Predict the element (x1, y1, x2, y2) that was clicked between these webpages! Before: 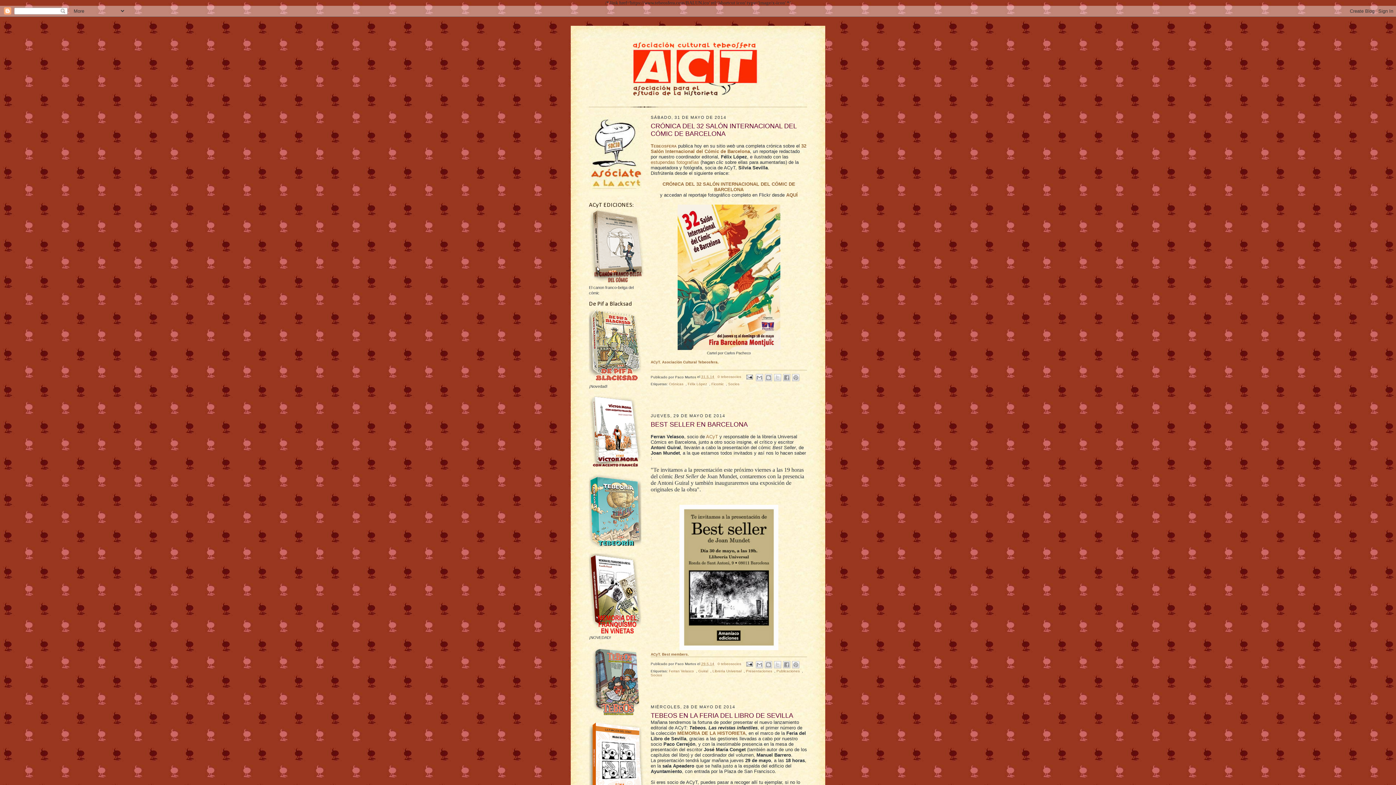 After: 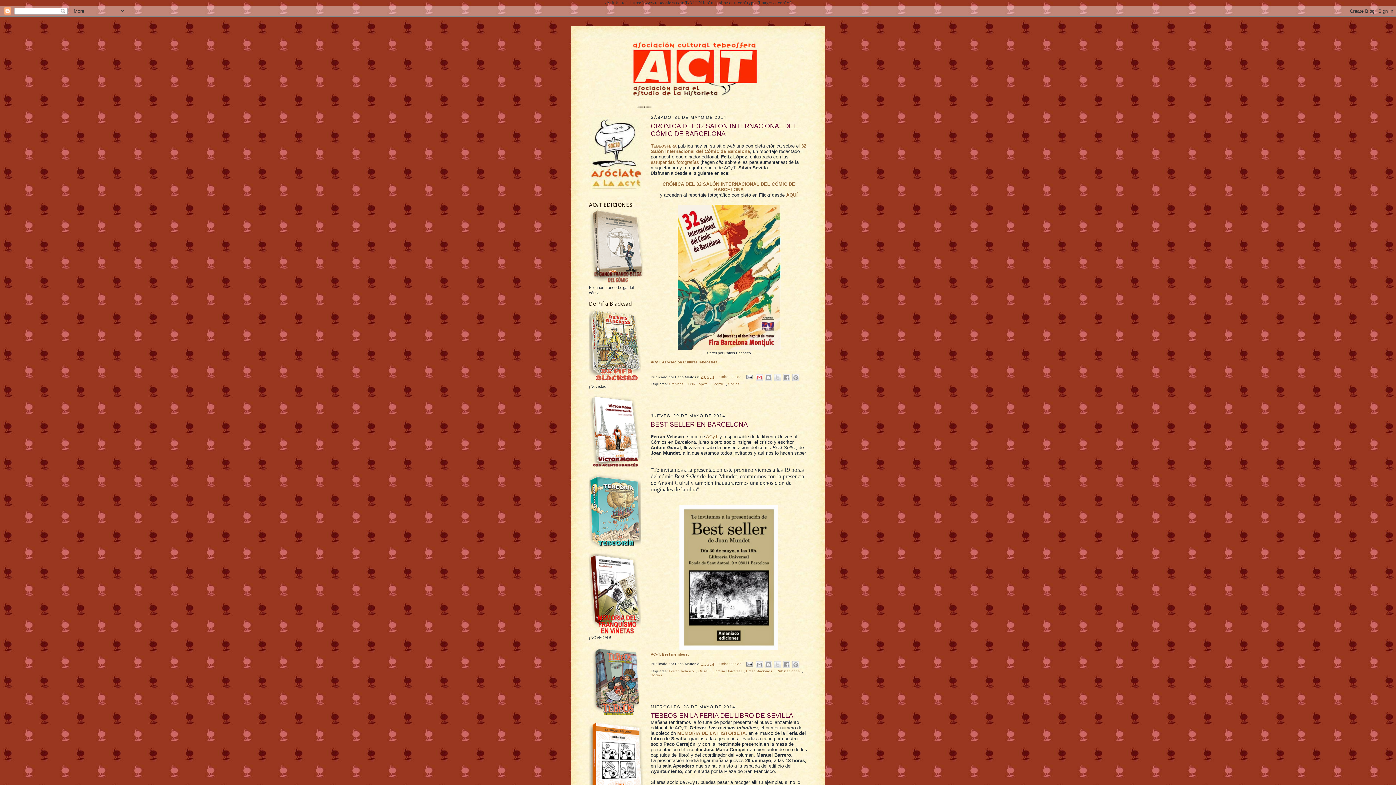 Action: label: Enviar por correo electrónico bbox: (755, 374, 763, 381)